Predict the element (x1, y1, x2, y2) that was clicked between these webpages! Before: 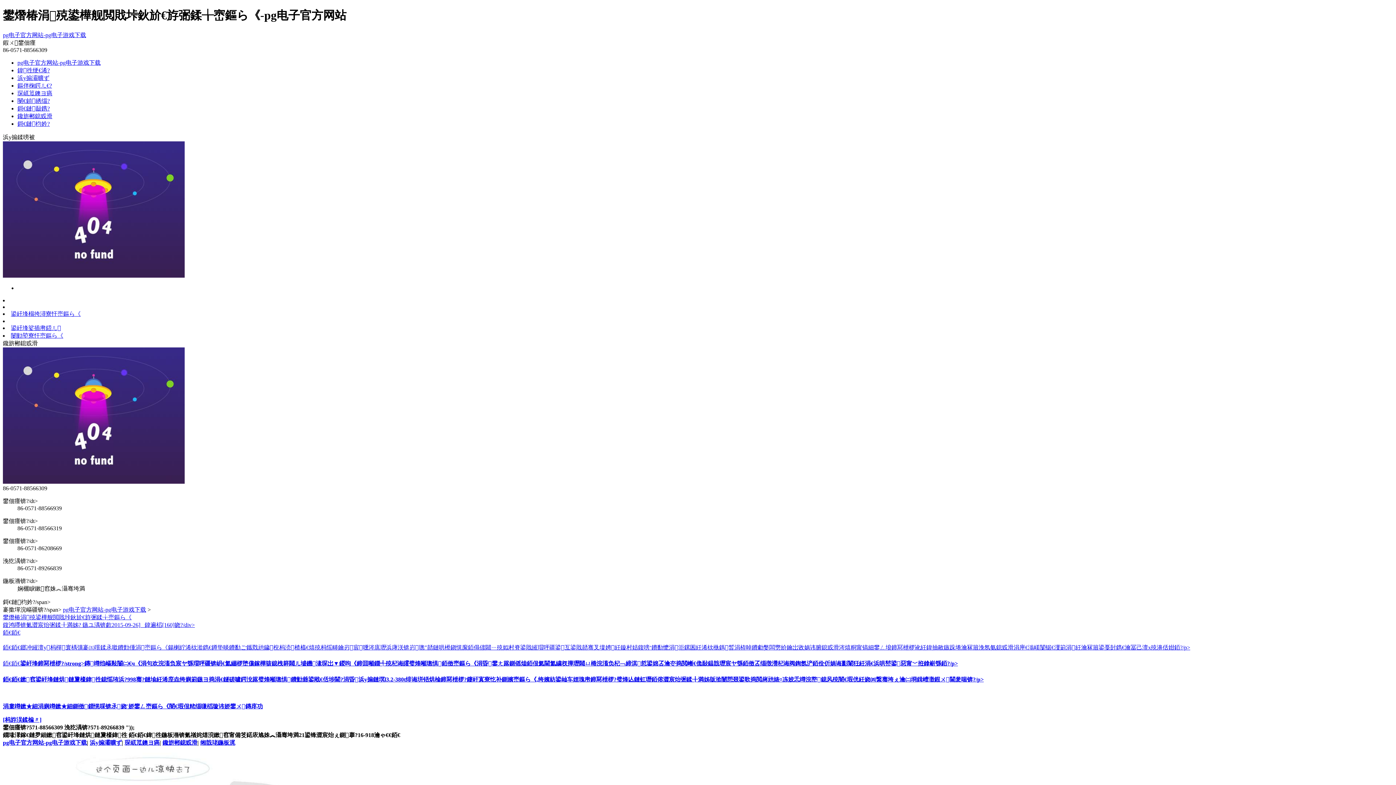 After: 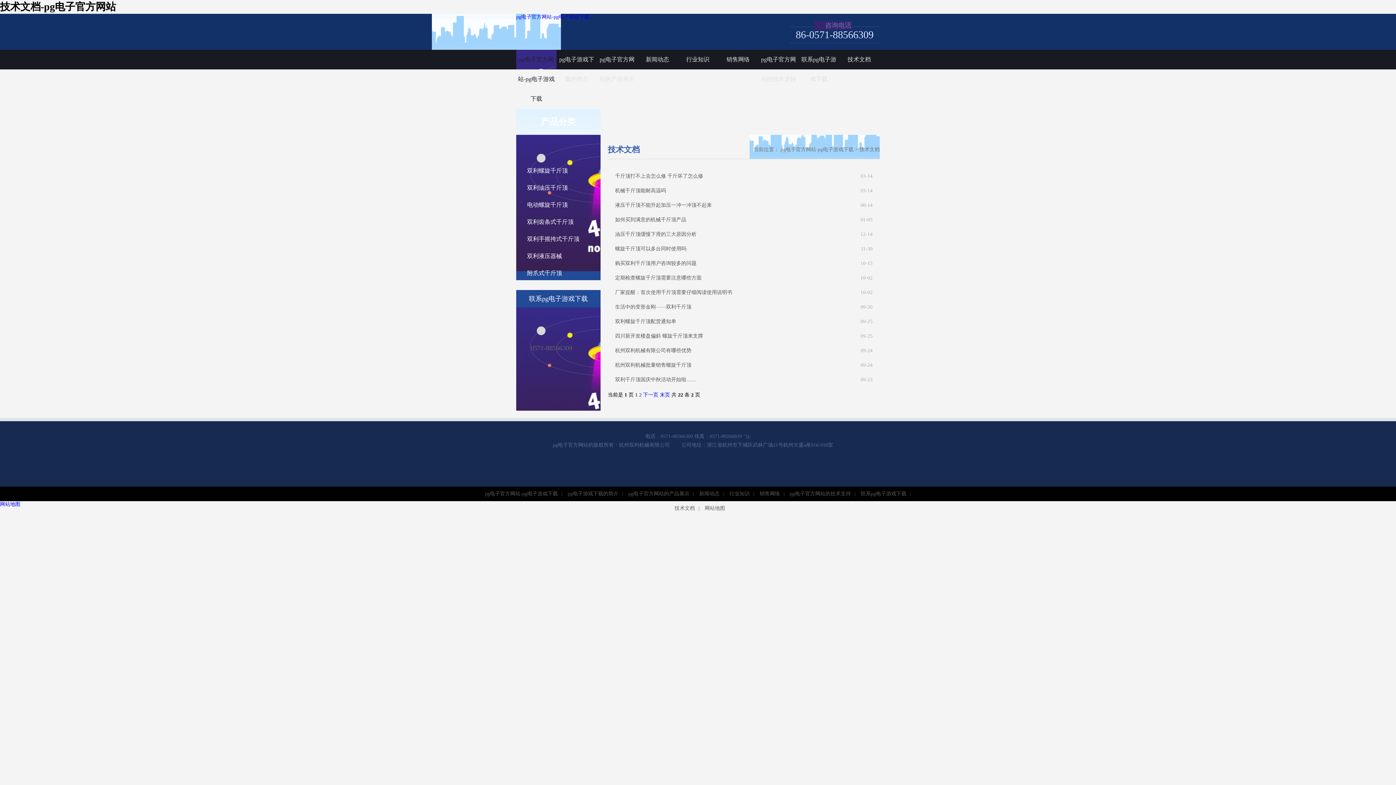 Action: label: 缃戠珯鍦板浘 bbox: (200, 739, 235, 746)